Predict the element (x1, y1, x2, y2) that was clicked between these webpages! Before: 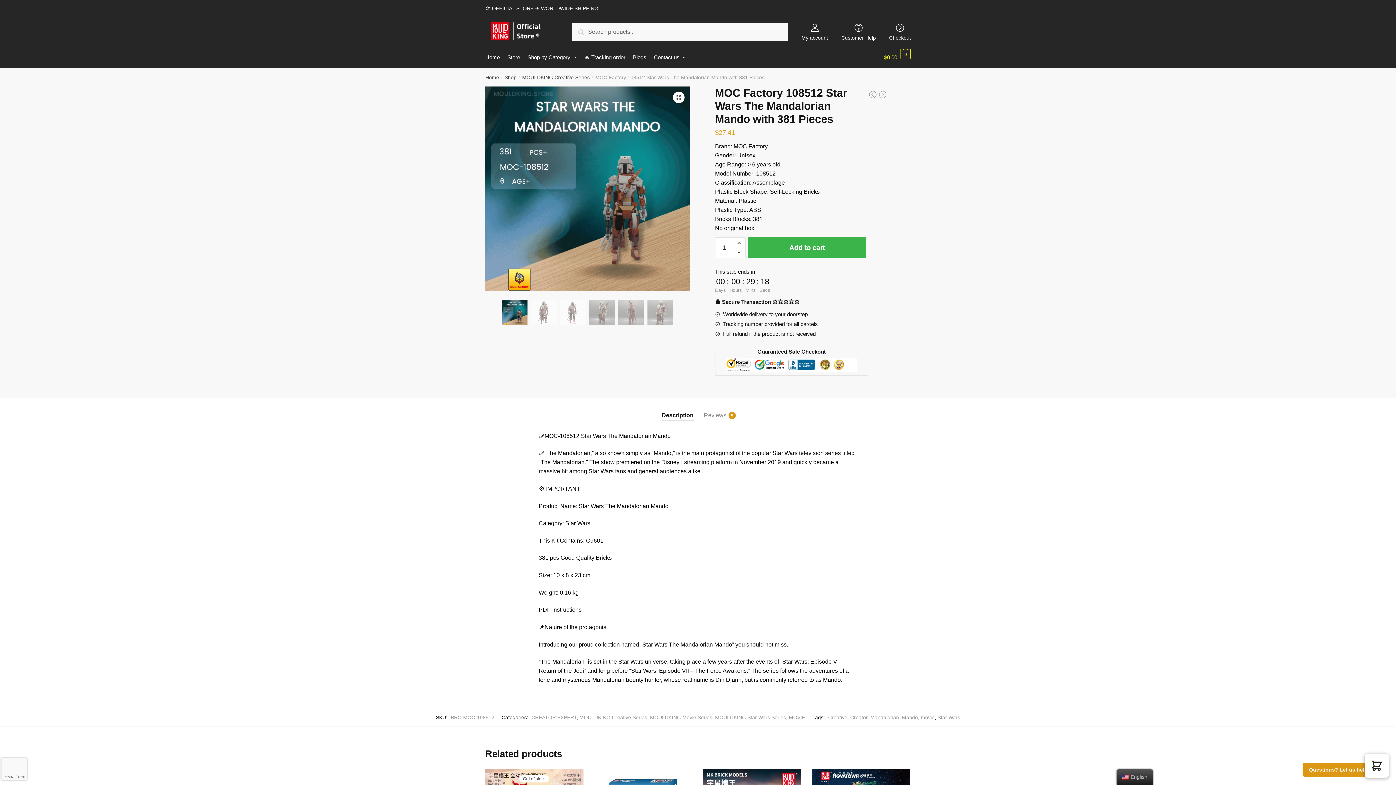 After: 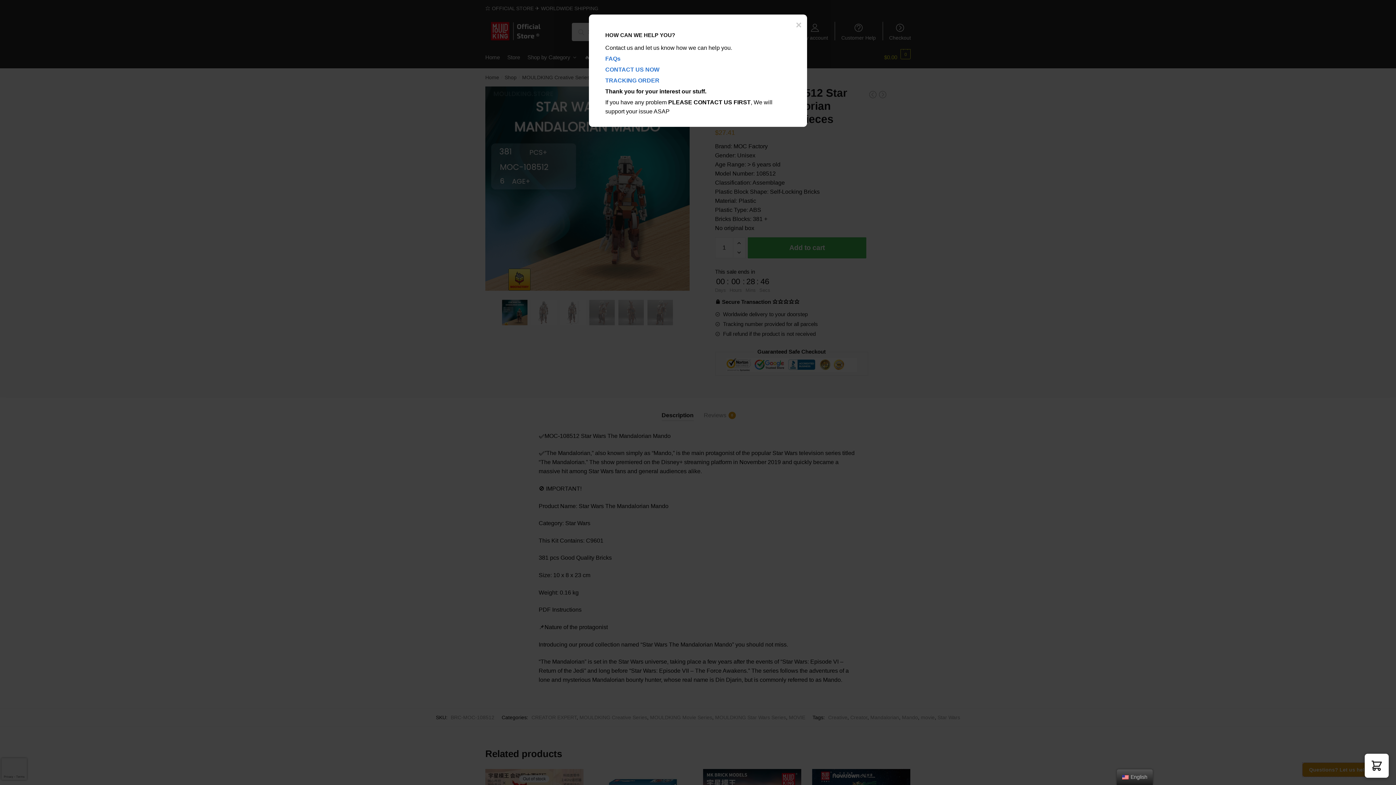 Action: label: Questions? Let us help you bbox: (1302, 763, 1385, 777)